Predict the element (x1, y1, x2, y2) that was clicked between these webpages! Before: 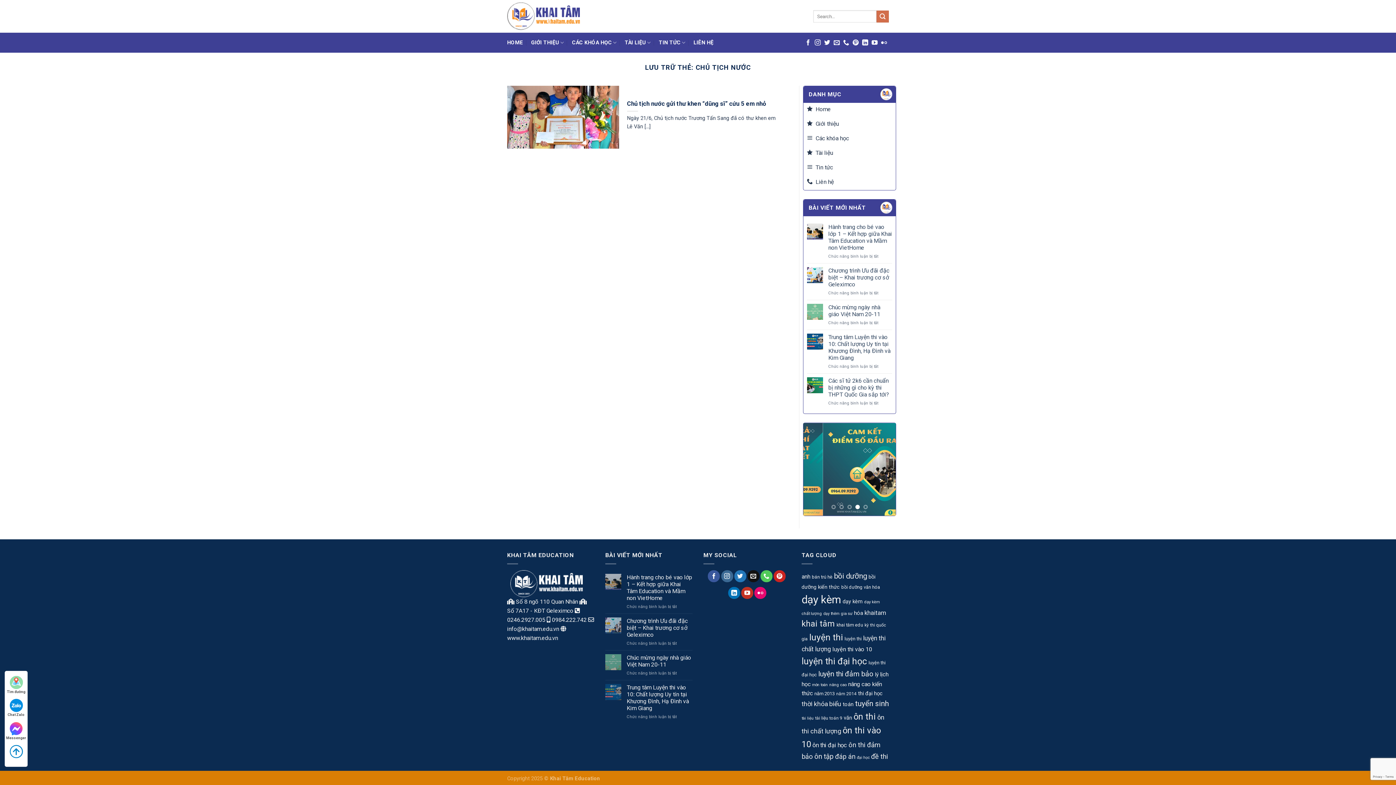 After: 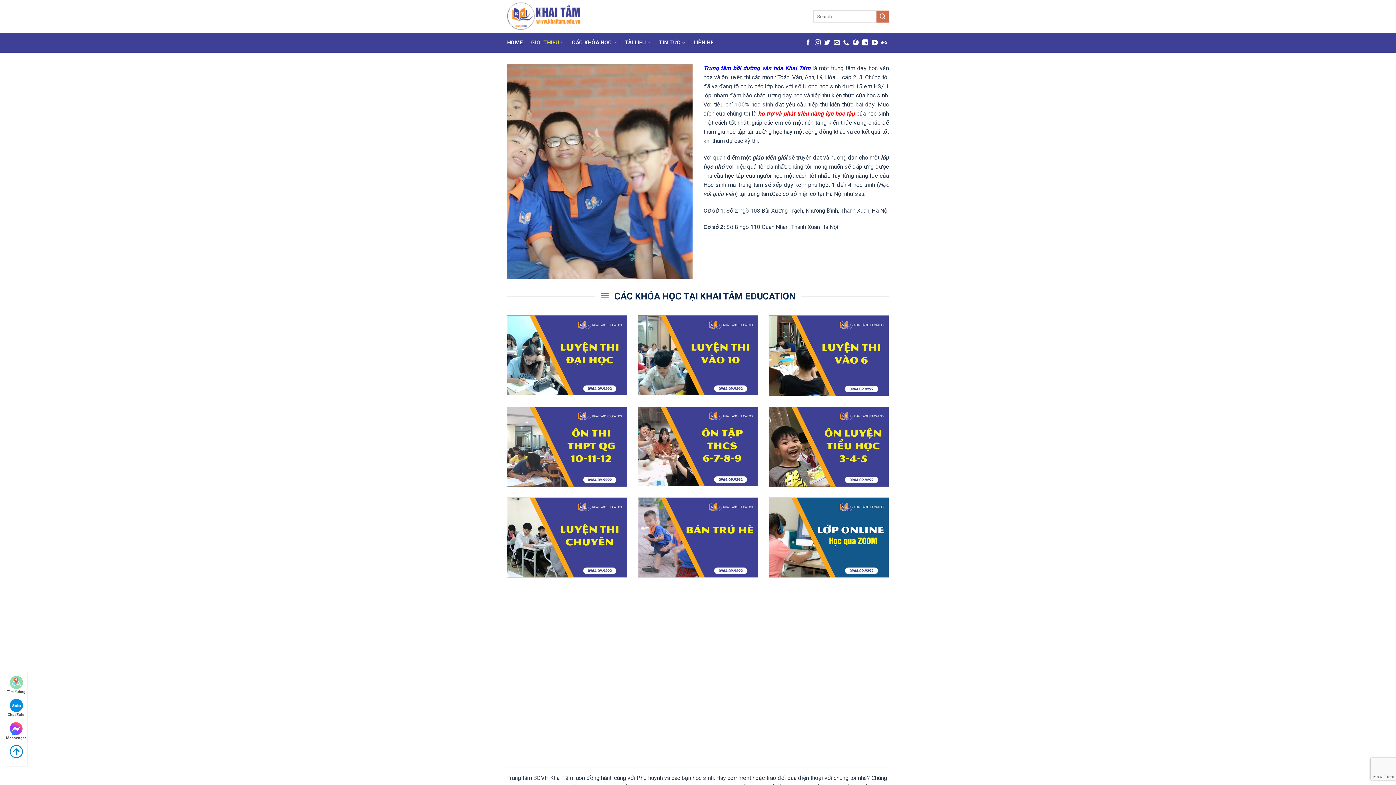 Action: label: Giới thiệu bbox: (807, 117, 899, 132)